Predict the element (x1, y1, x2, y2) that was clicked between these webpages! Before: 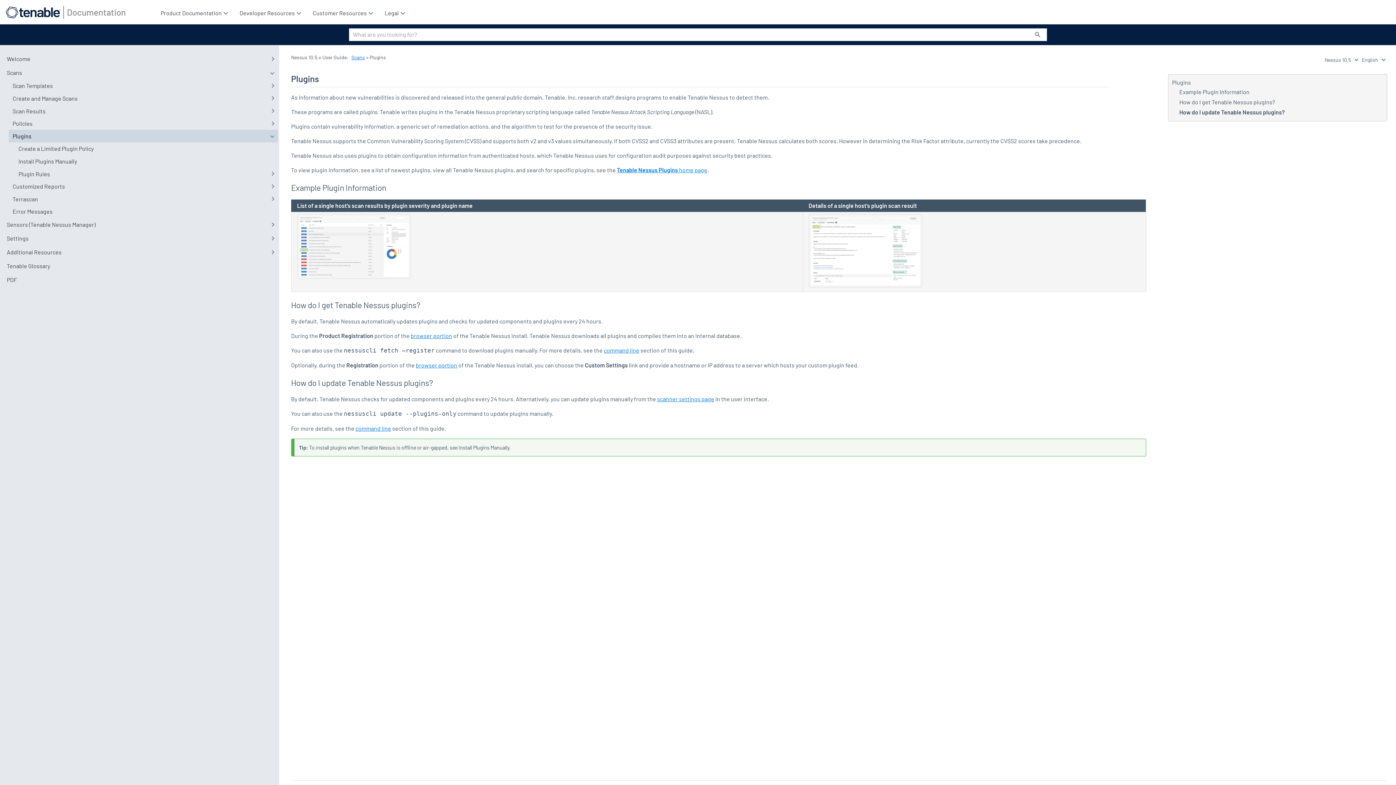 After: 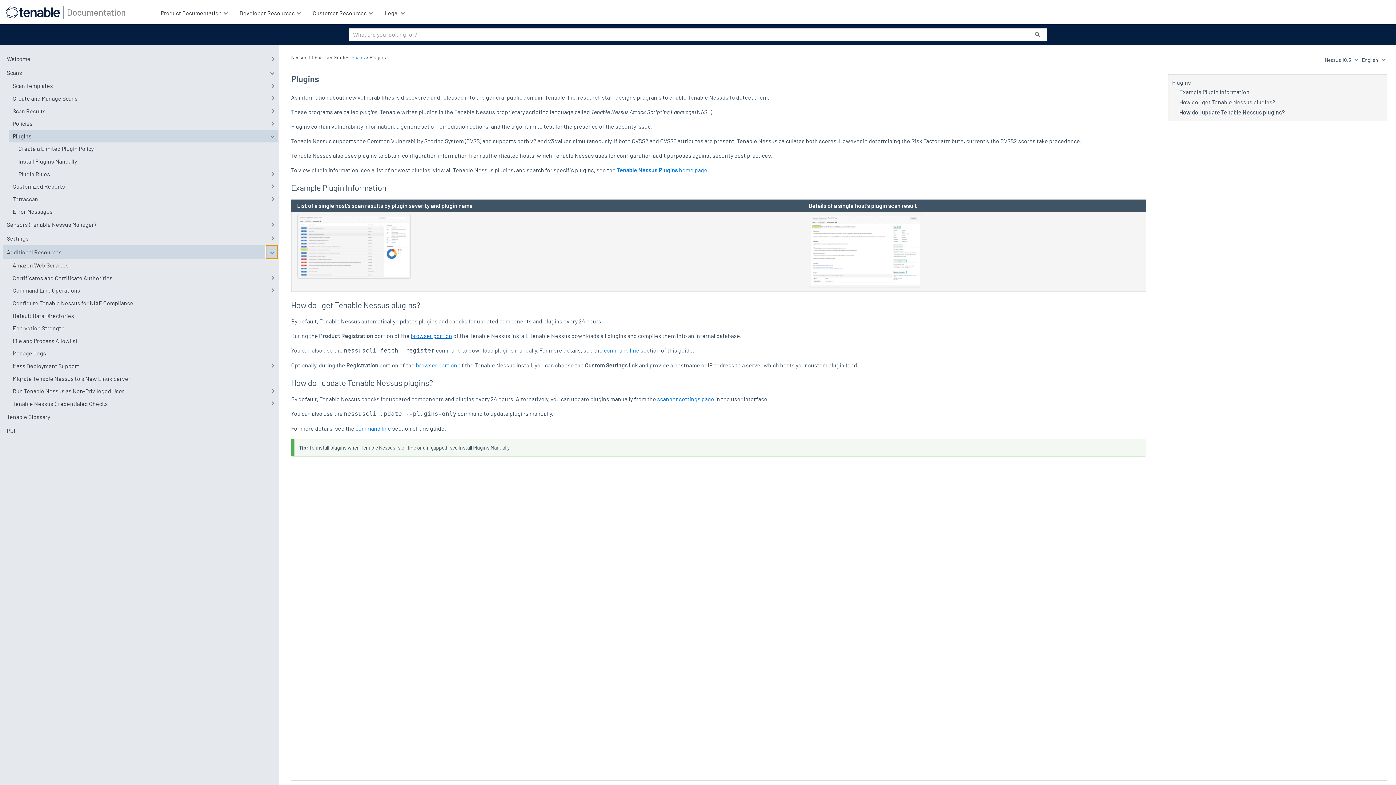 Action: bbox: (266, 245, 277, 259) label:  
Additional Resources 